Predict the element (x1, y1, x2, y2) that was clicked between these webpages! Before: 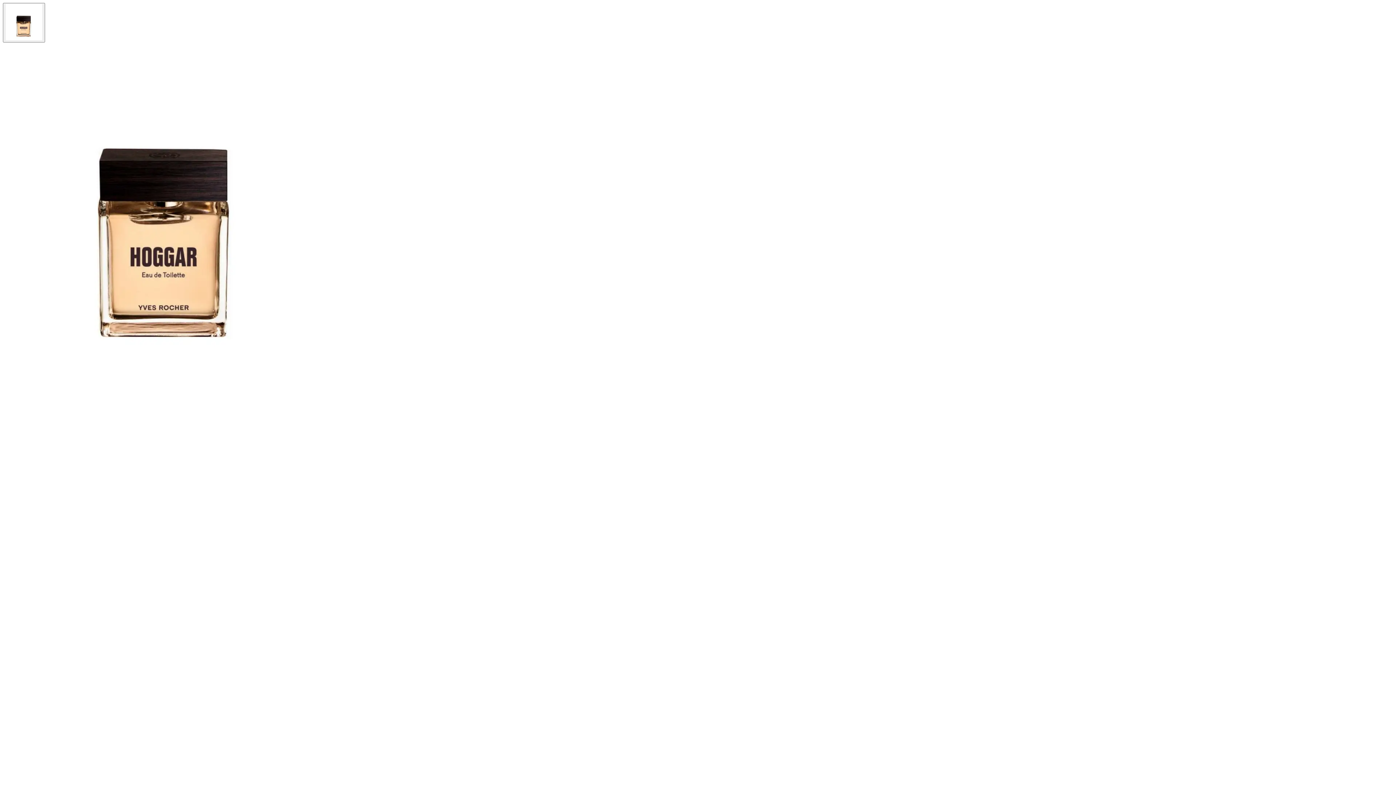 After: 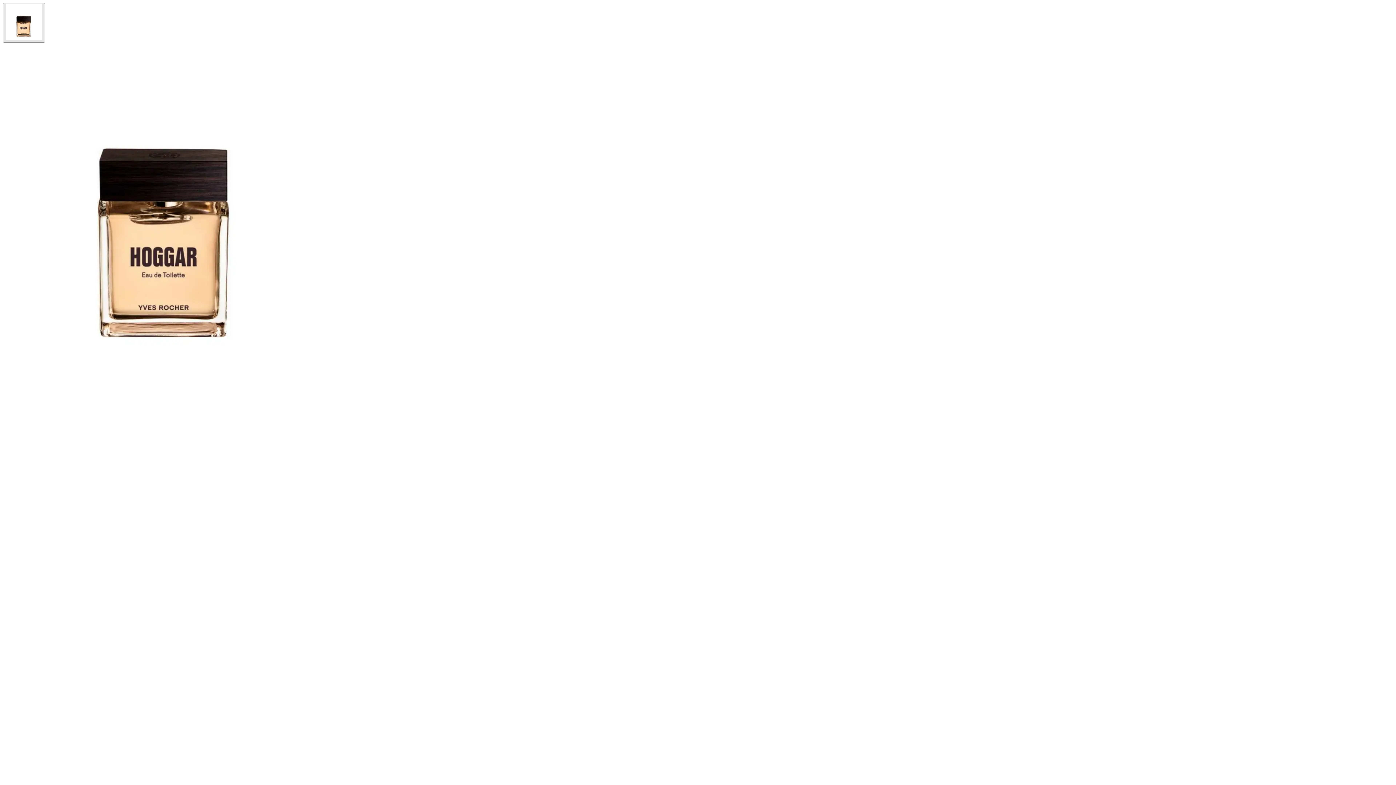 Action: bbox: (2, 2, 45, 42) label: thumbnail